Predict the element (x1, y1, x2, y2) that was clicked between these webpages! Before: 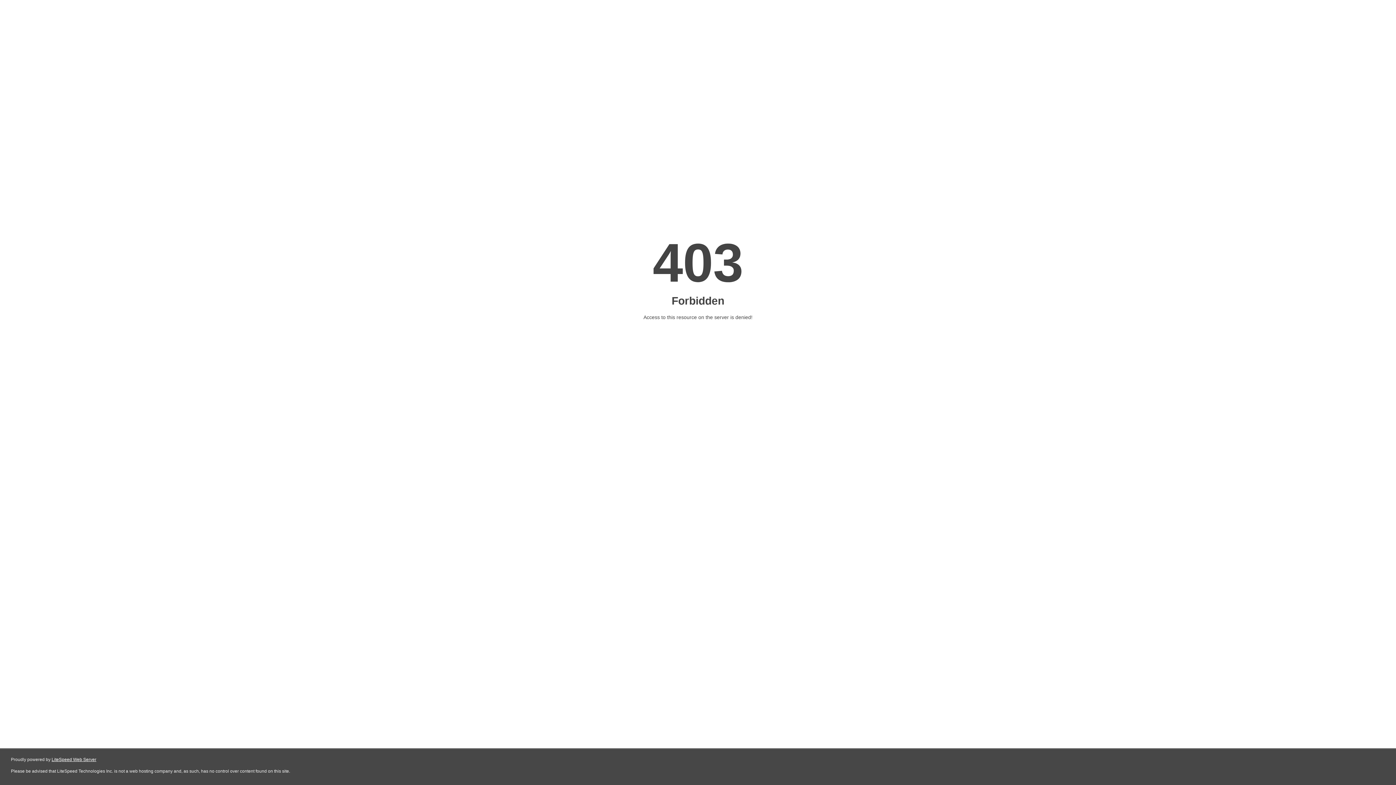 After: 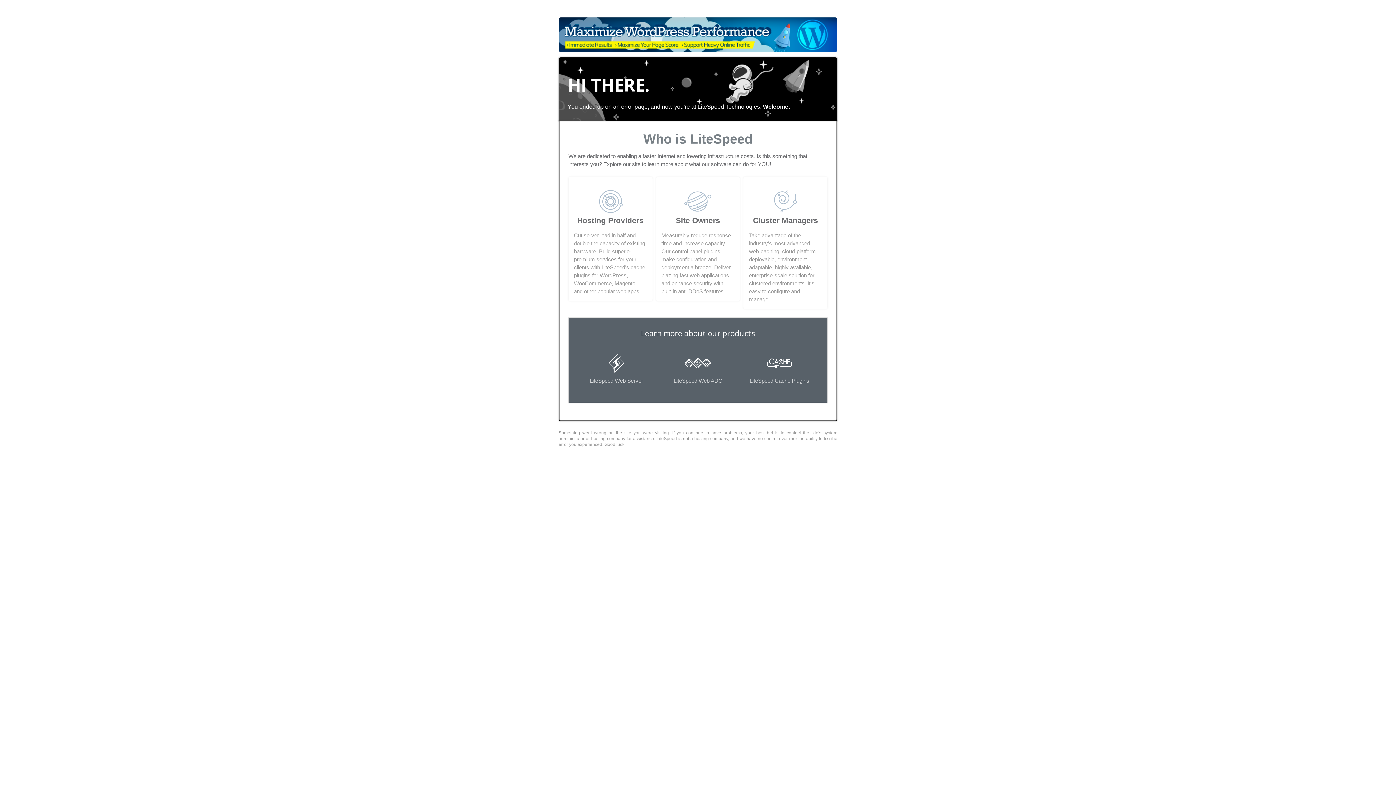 Action: label: LiteSpeed Web Server bbox: (51, 757, 96, 762)